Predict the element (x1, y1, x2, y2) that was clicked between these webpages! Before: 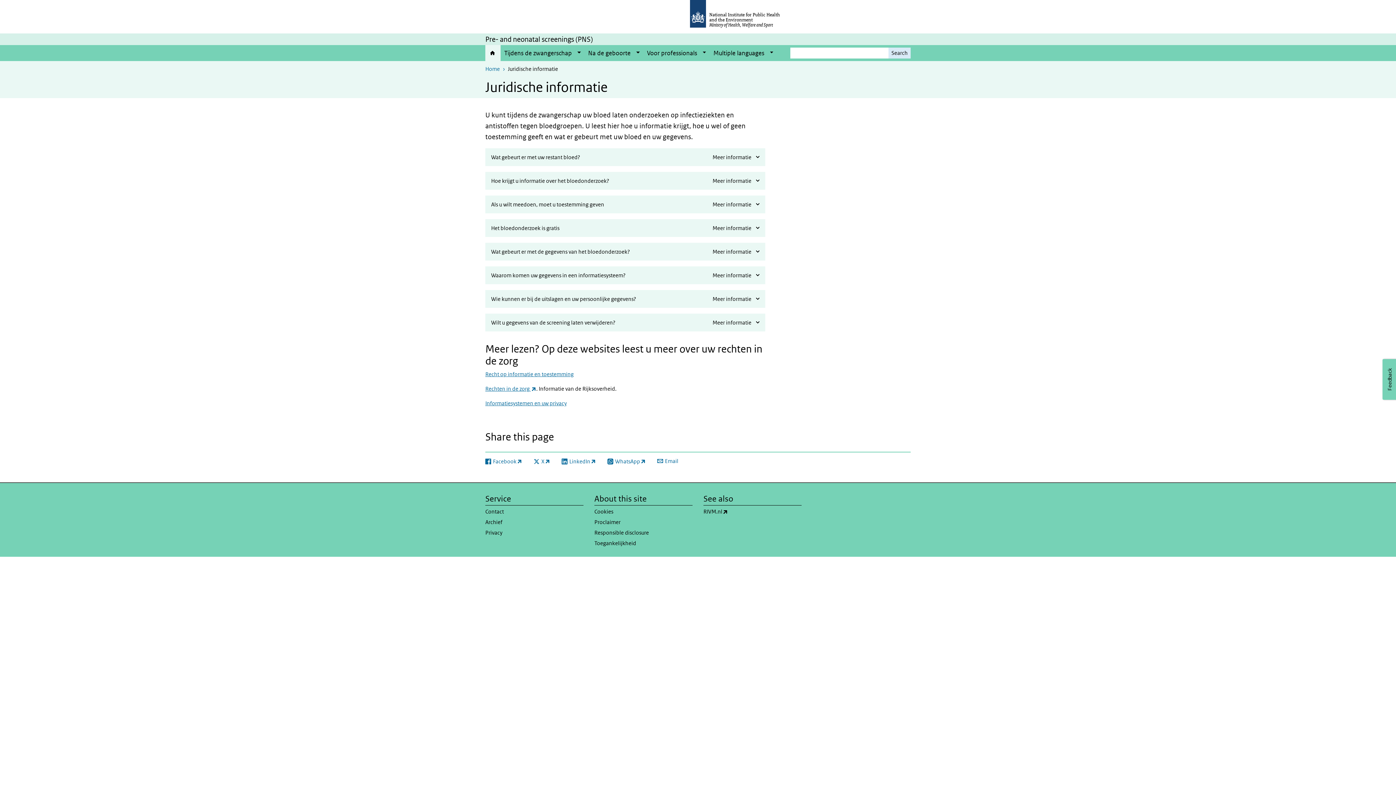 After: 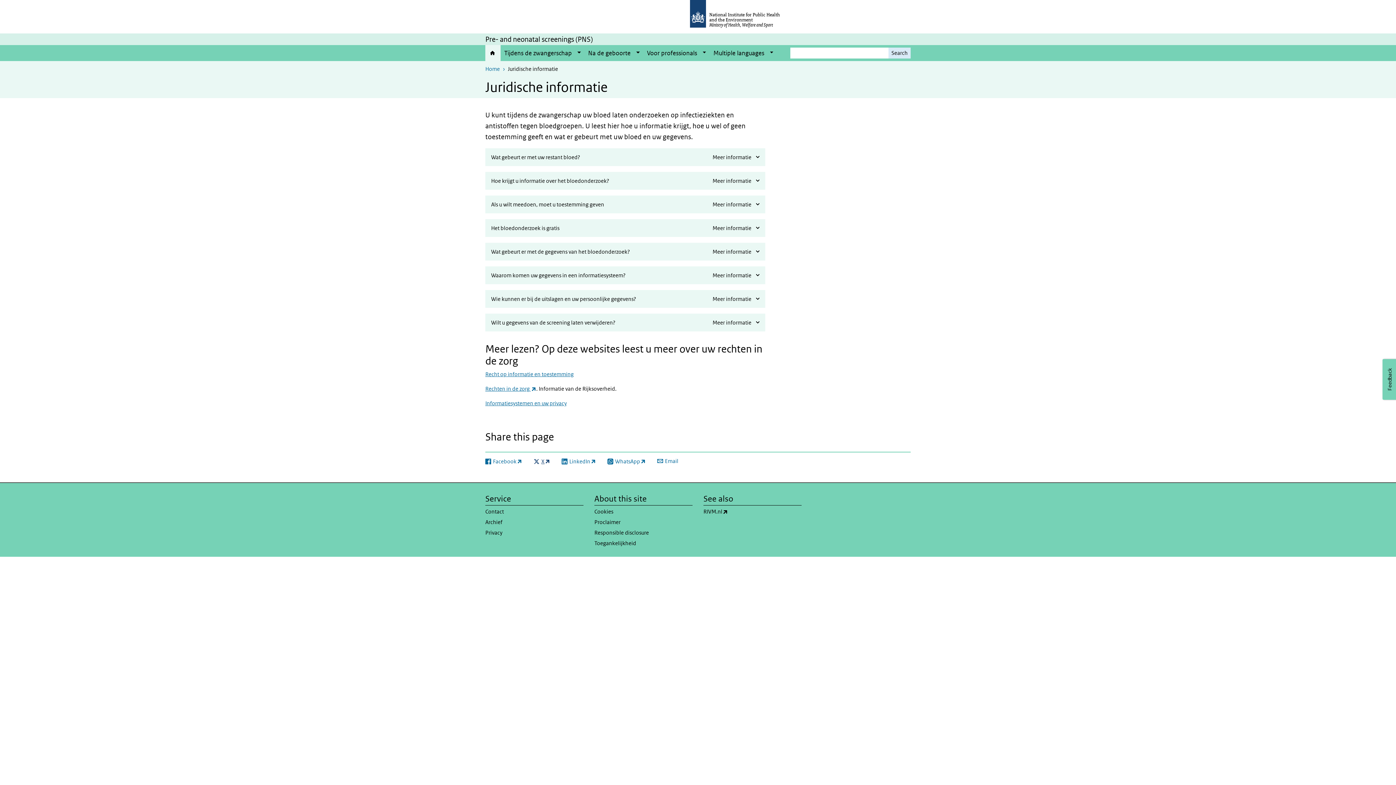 Action: label: X
(link is external) bbox: (533, 458, 550, 465)